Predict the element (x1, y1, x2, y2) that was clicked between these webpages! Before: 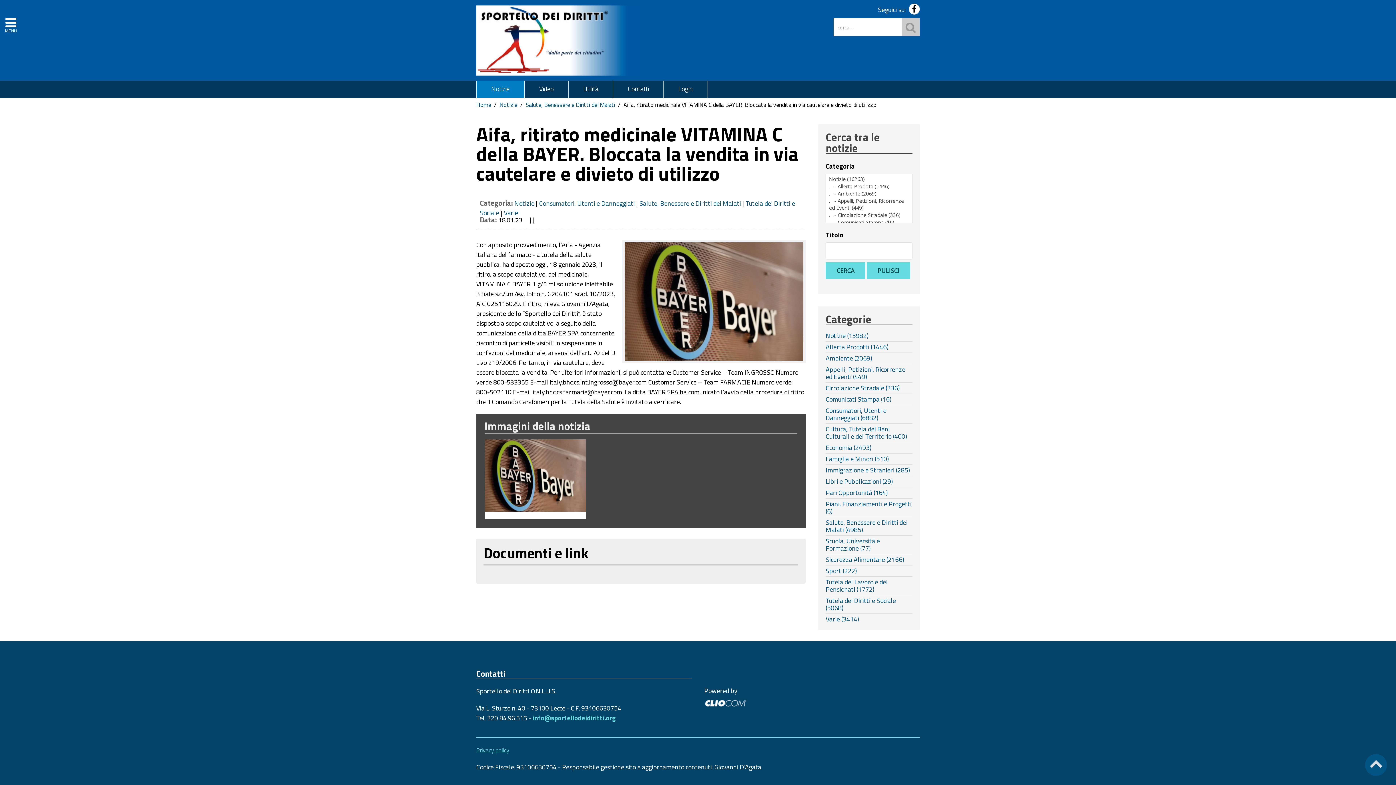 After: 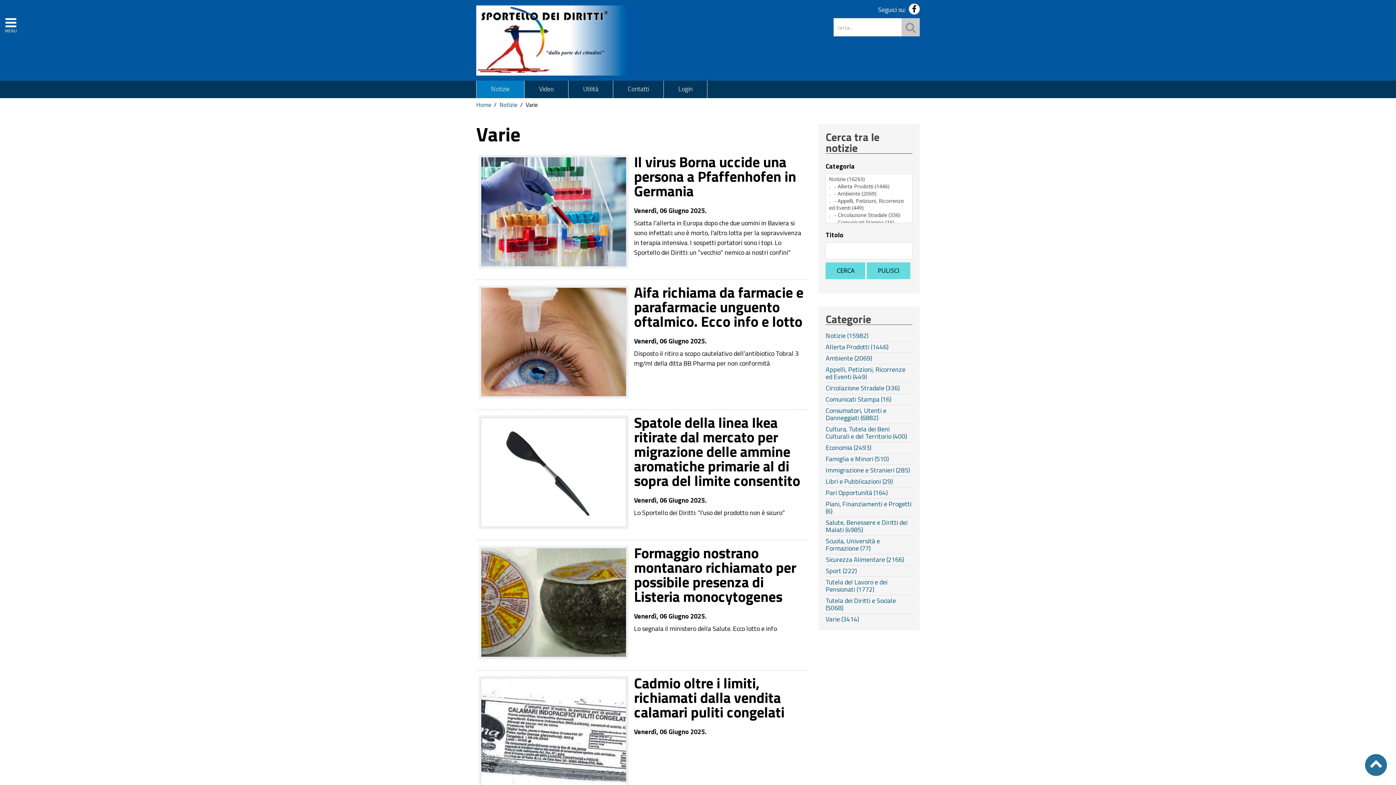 Action: bbox: (825, 616, 912, 623) label: Varie (3414)